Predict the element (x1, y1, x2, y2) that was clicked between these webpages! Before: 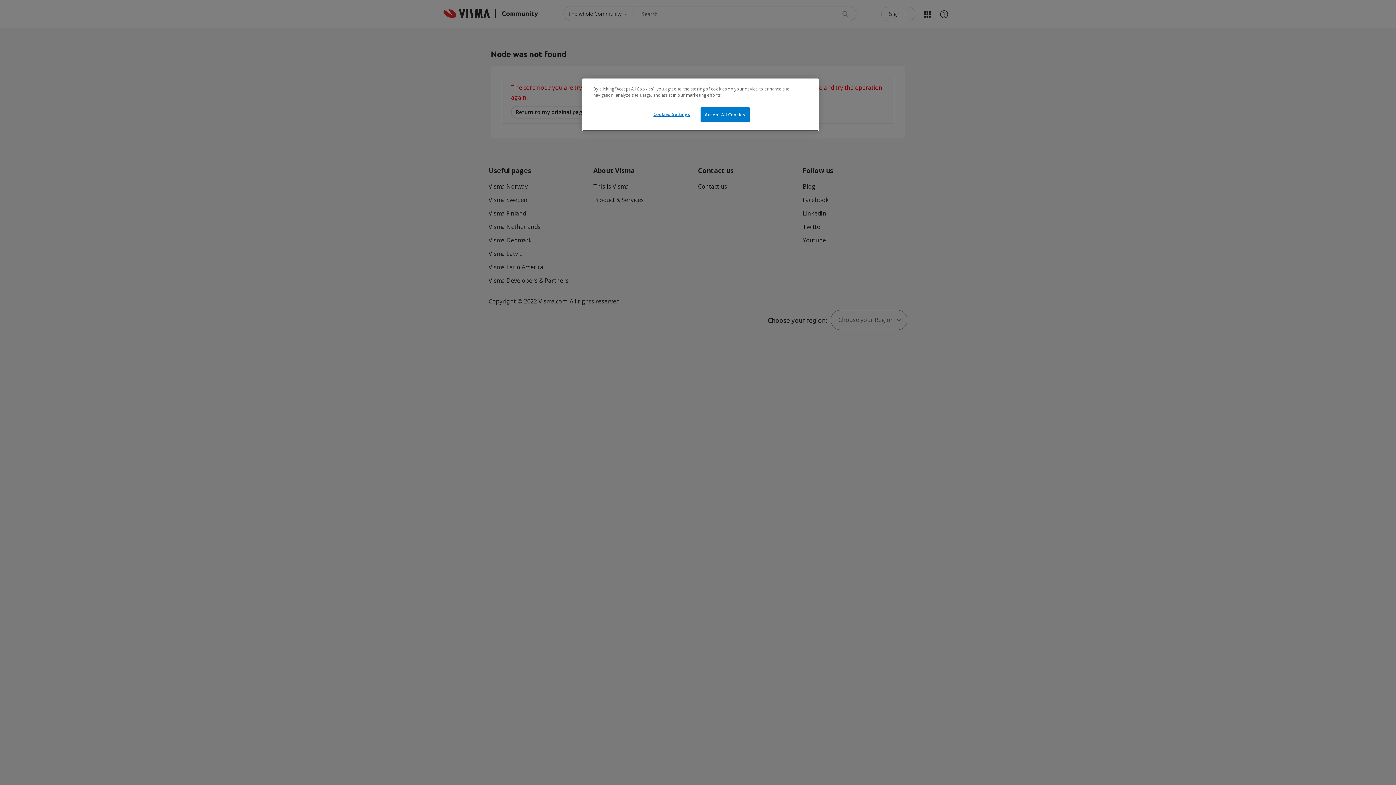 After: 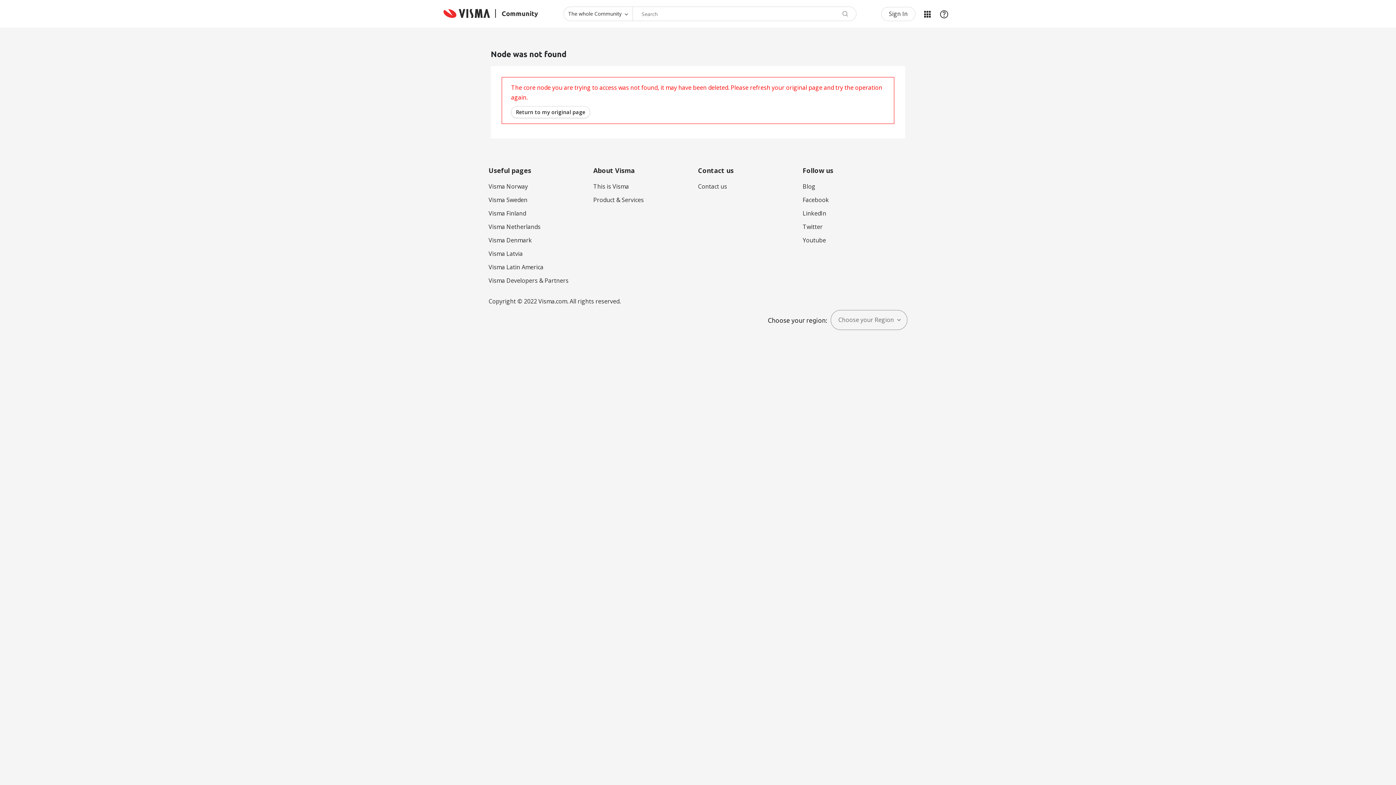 Action: bbox: (700, 107, 749, 122) label: Accept All Cookies